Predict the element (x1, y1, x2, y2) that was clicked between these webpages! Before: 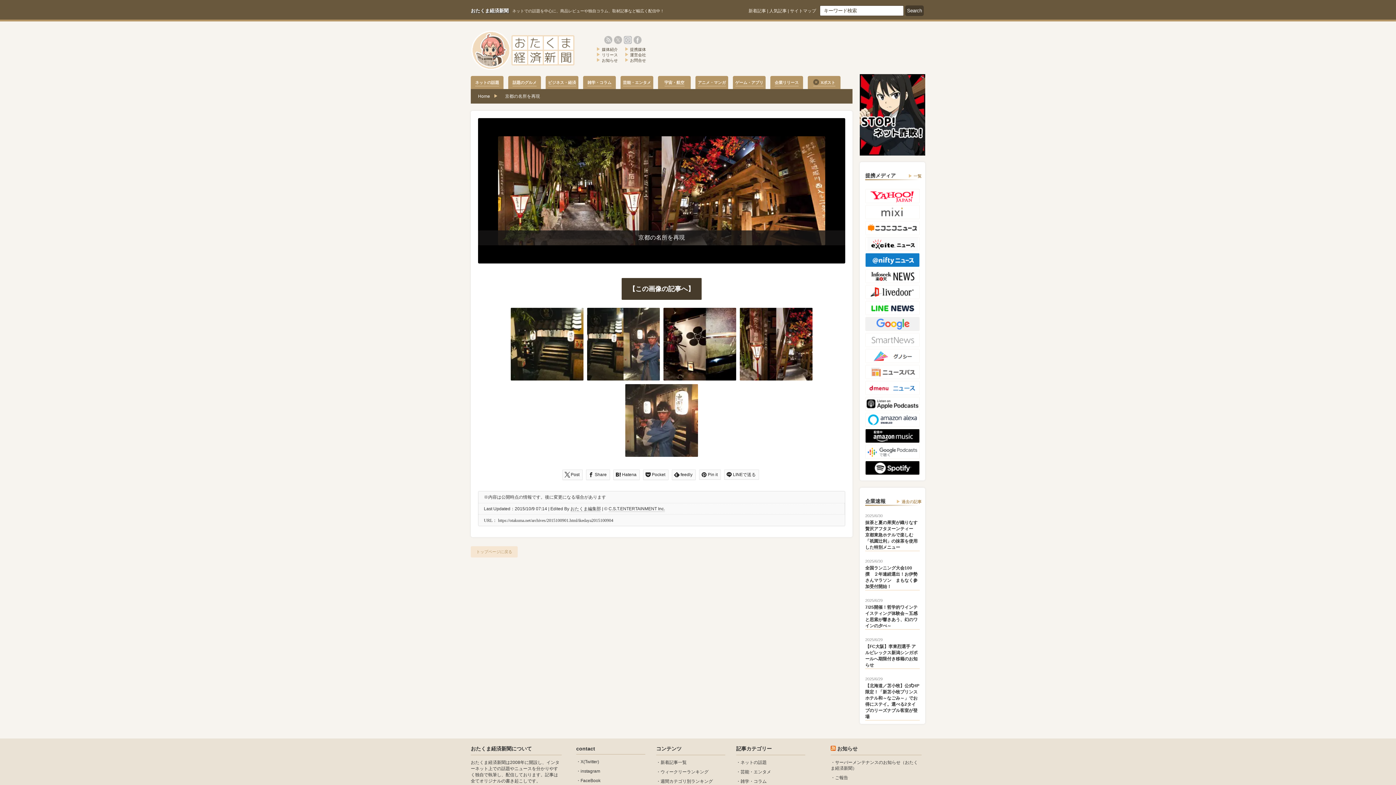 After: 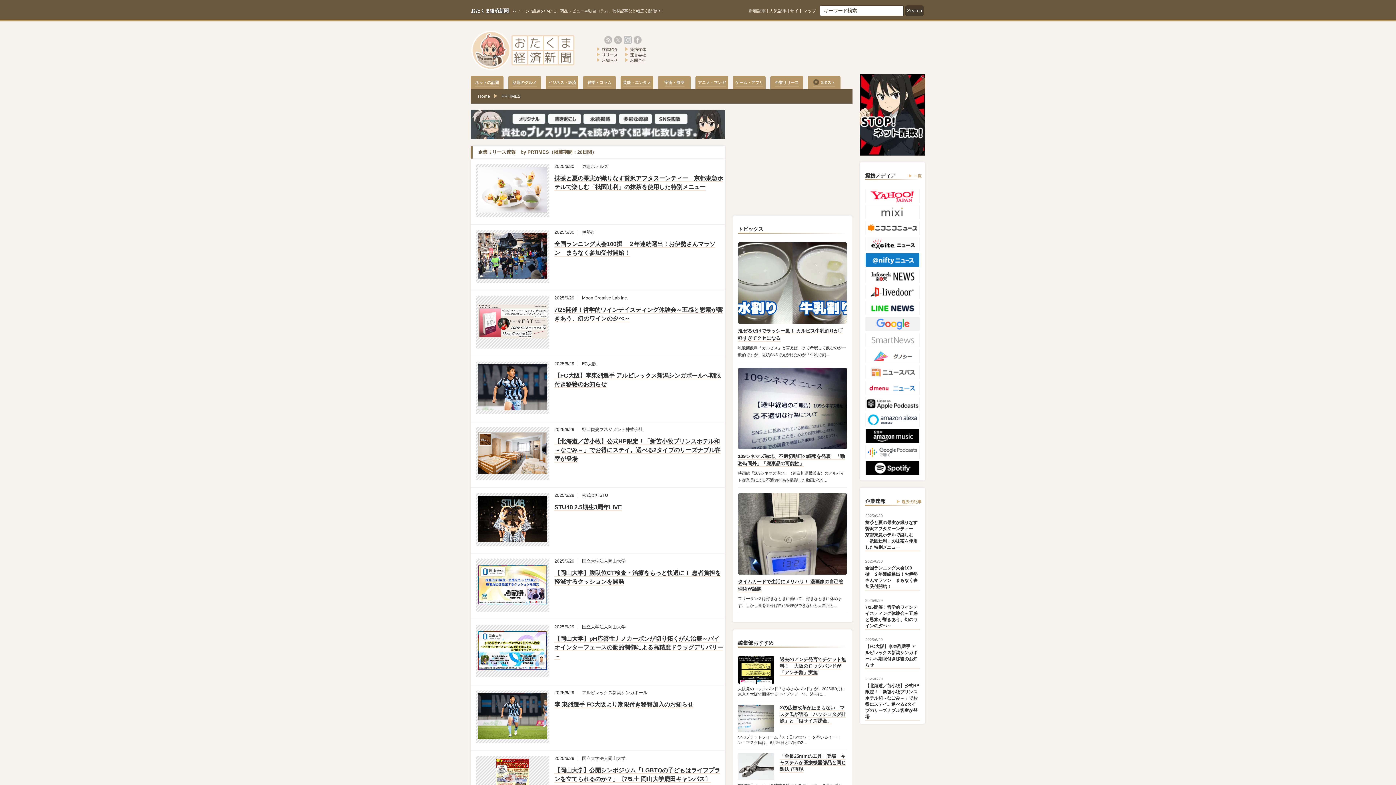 Action: label: 企業リリース bbox: (770, 76, 803, 89)